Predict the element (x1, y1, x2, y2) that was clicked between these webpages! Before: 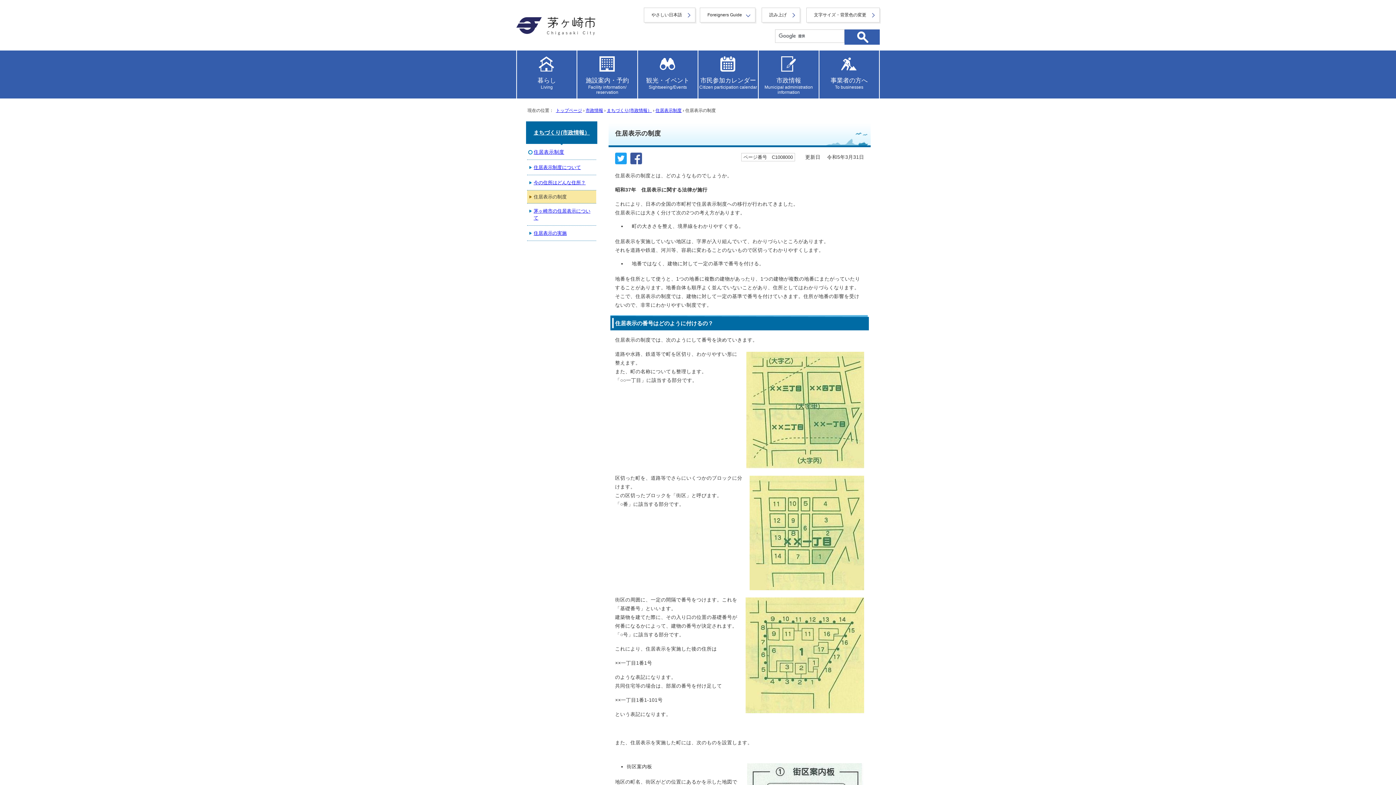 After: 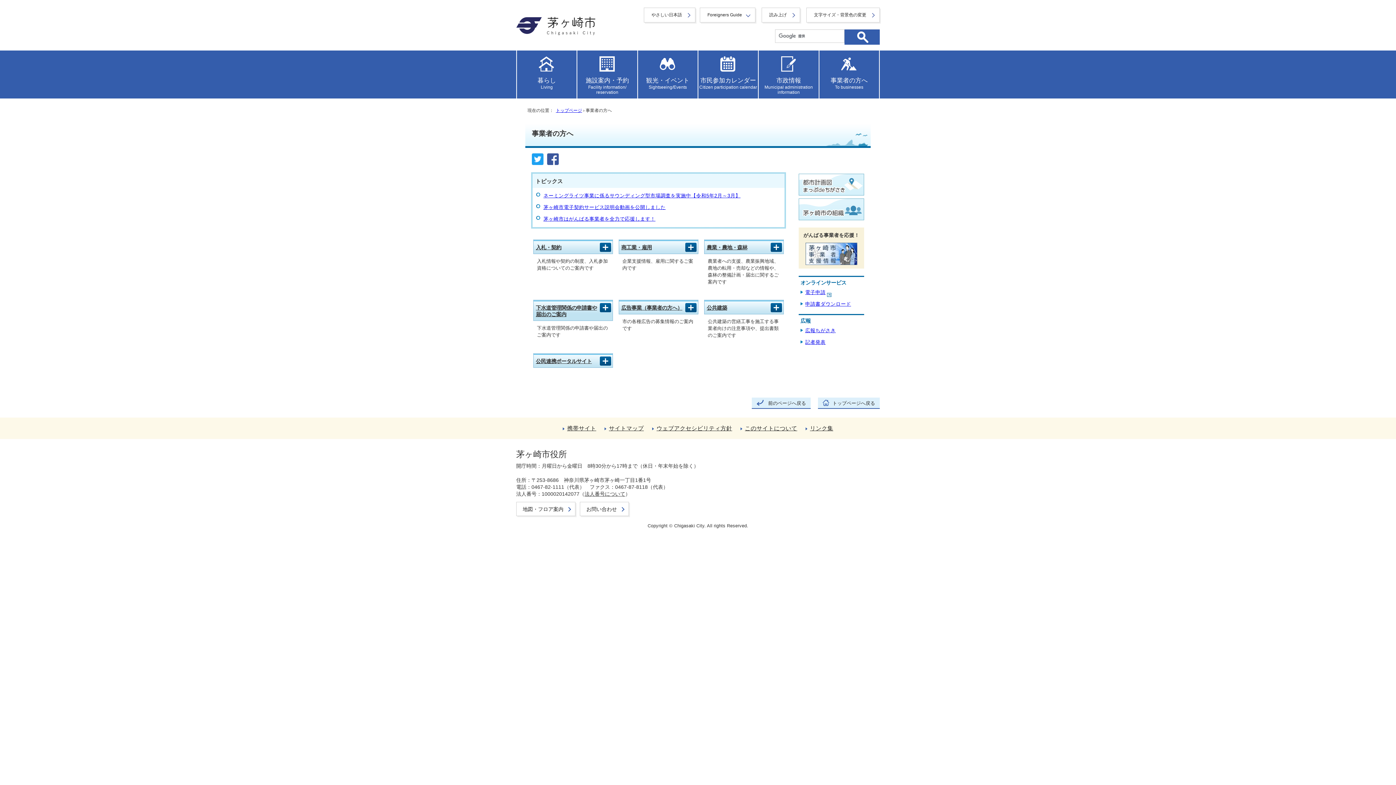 Action: label: 事業者の方へ
To businesses bbox: (818, 50, 879, 98)